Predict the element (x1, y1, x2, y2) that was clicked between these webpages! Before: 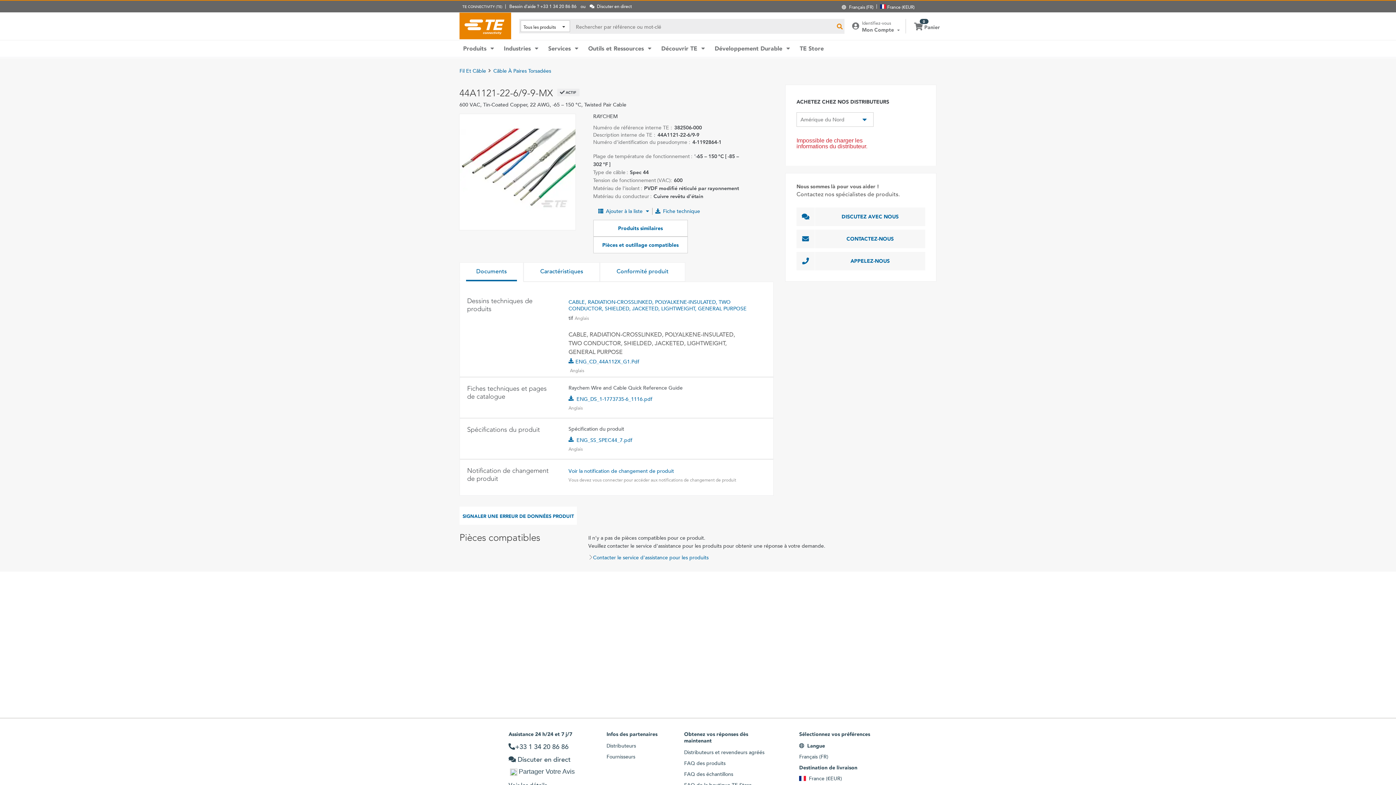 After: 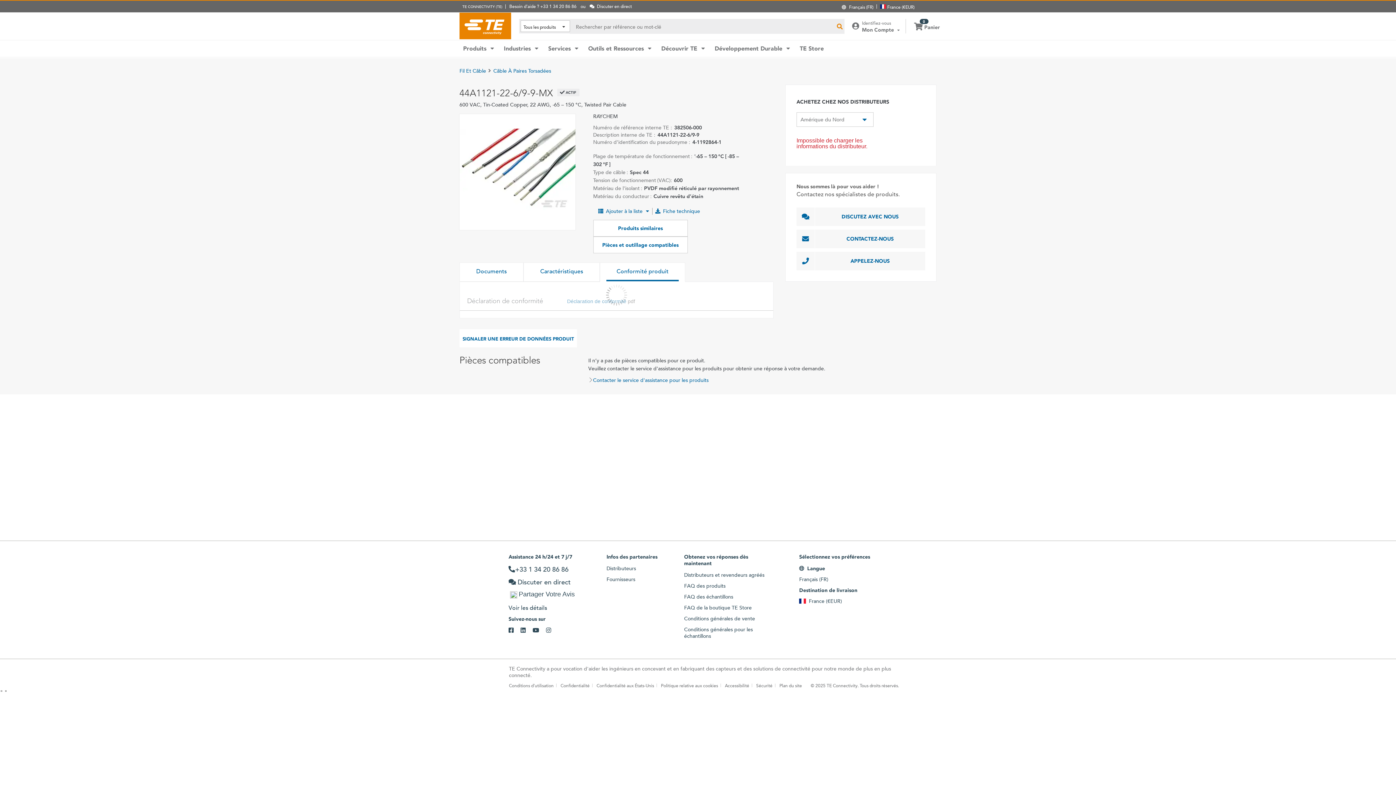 Action: label: Conformité produit bbox: (600, 262, 685, 281)